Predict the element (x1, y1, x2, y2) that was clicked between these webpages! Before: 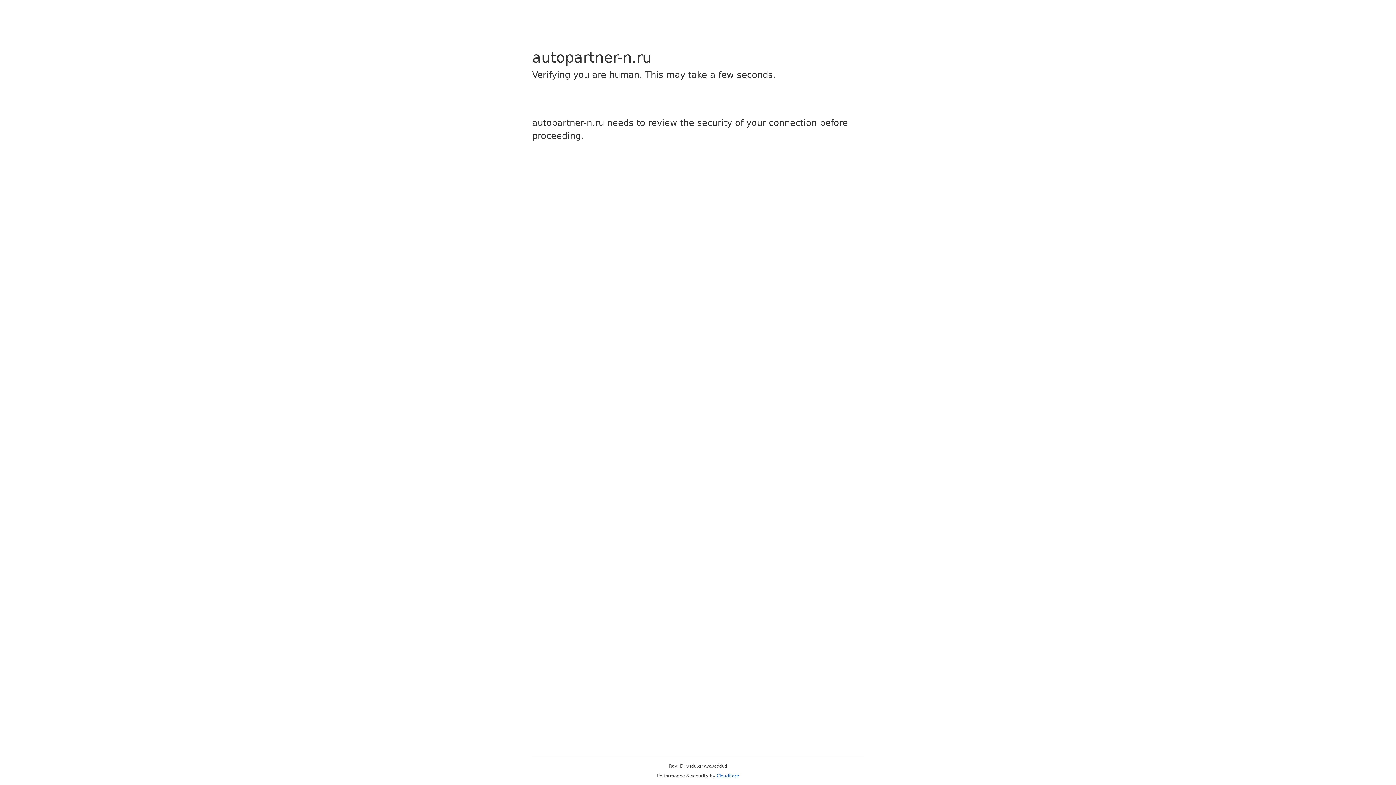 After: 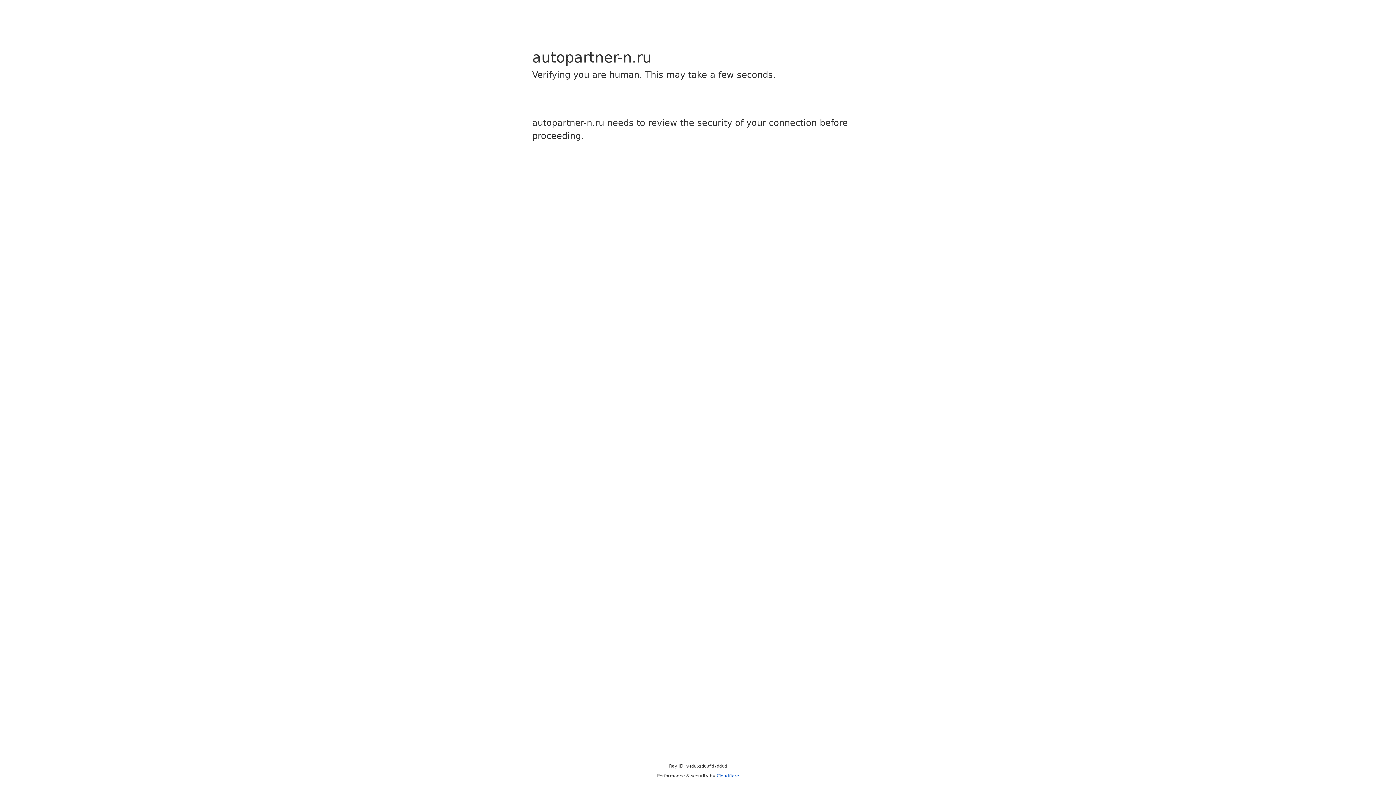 Action: bbox: (716, 773, 739, 778) label: Cloudflare